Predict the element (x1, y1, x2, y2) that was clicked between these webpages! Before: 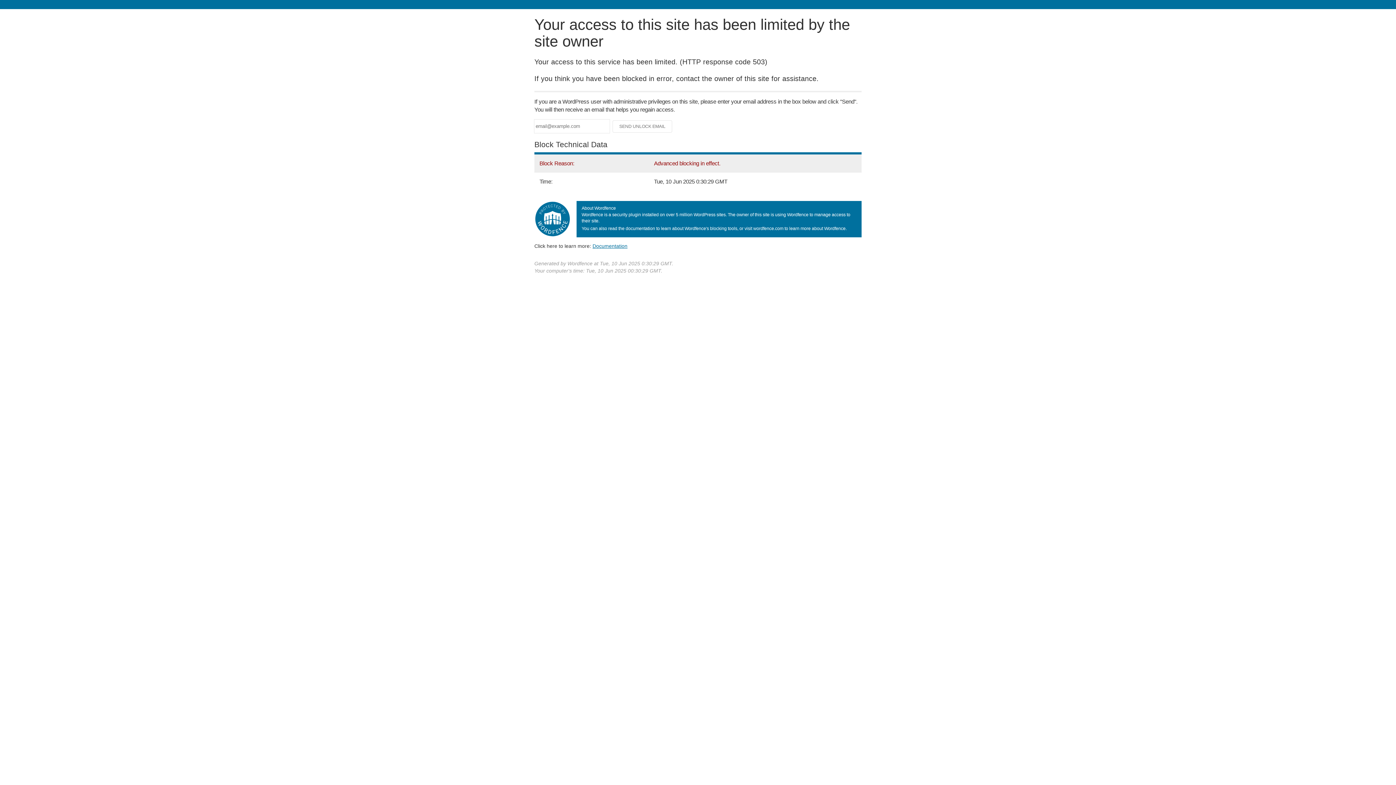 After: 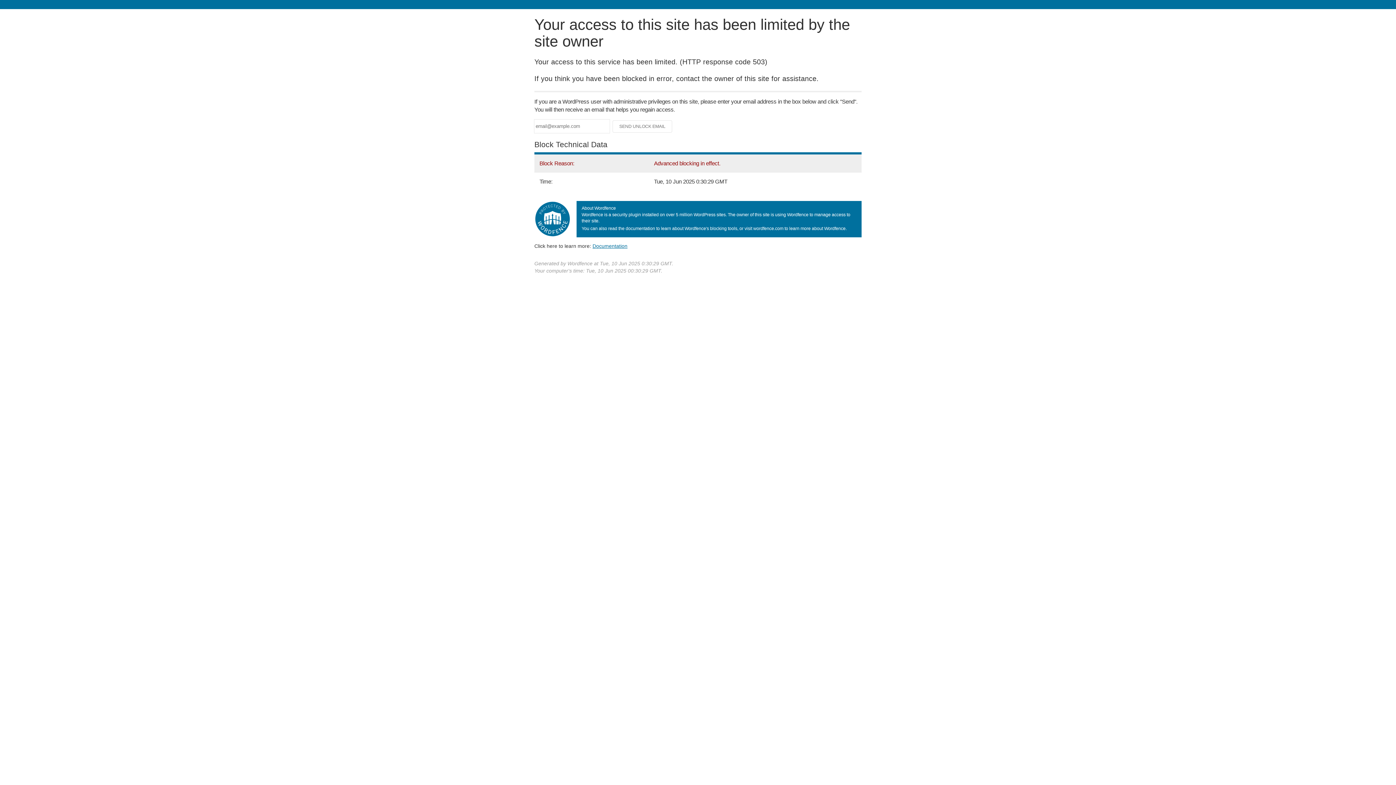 Action: label: Documentation bbox: (592, 243, 627, 248)